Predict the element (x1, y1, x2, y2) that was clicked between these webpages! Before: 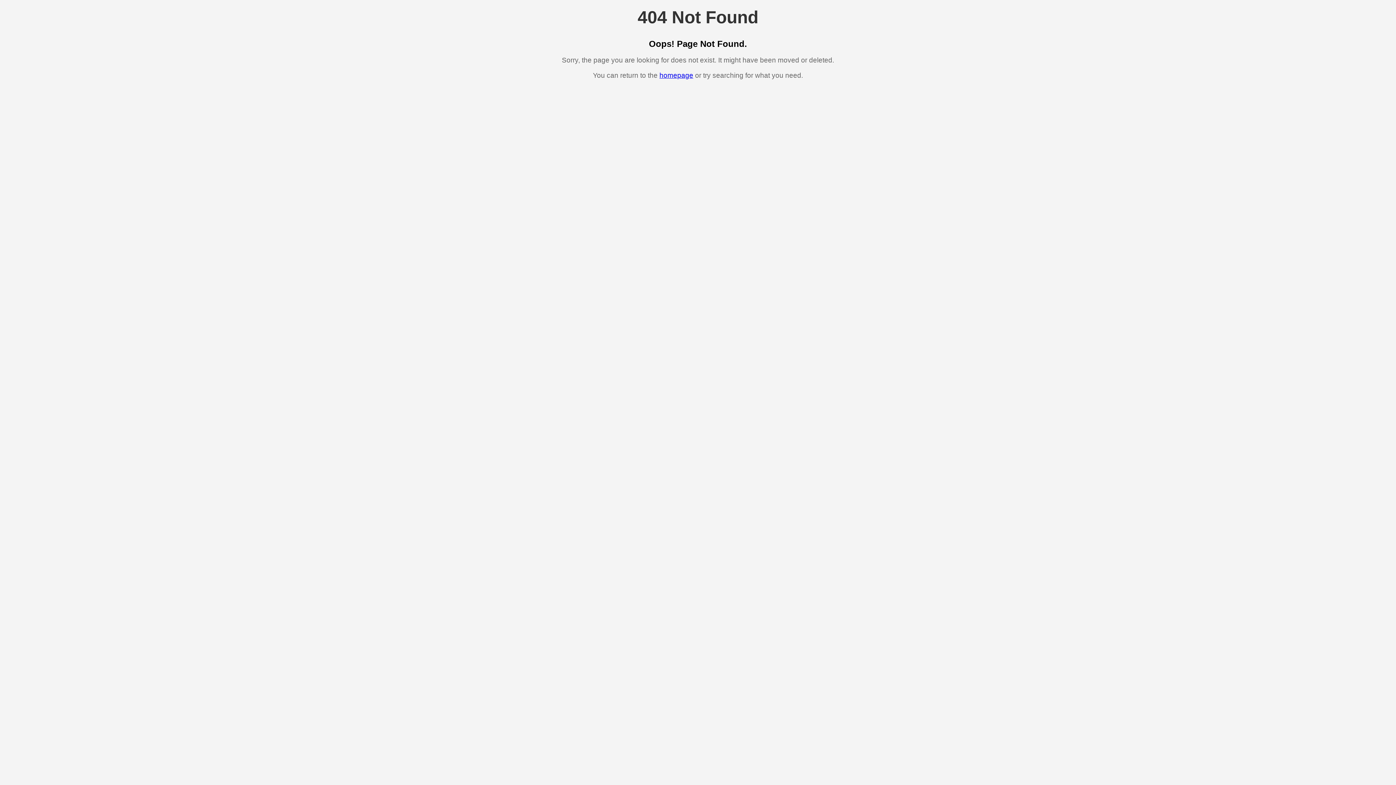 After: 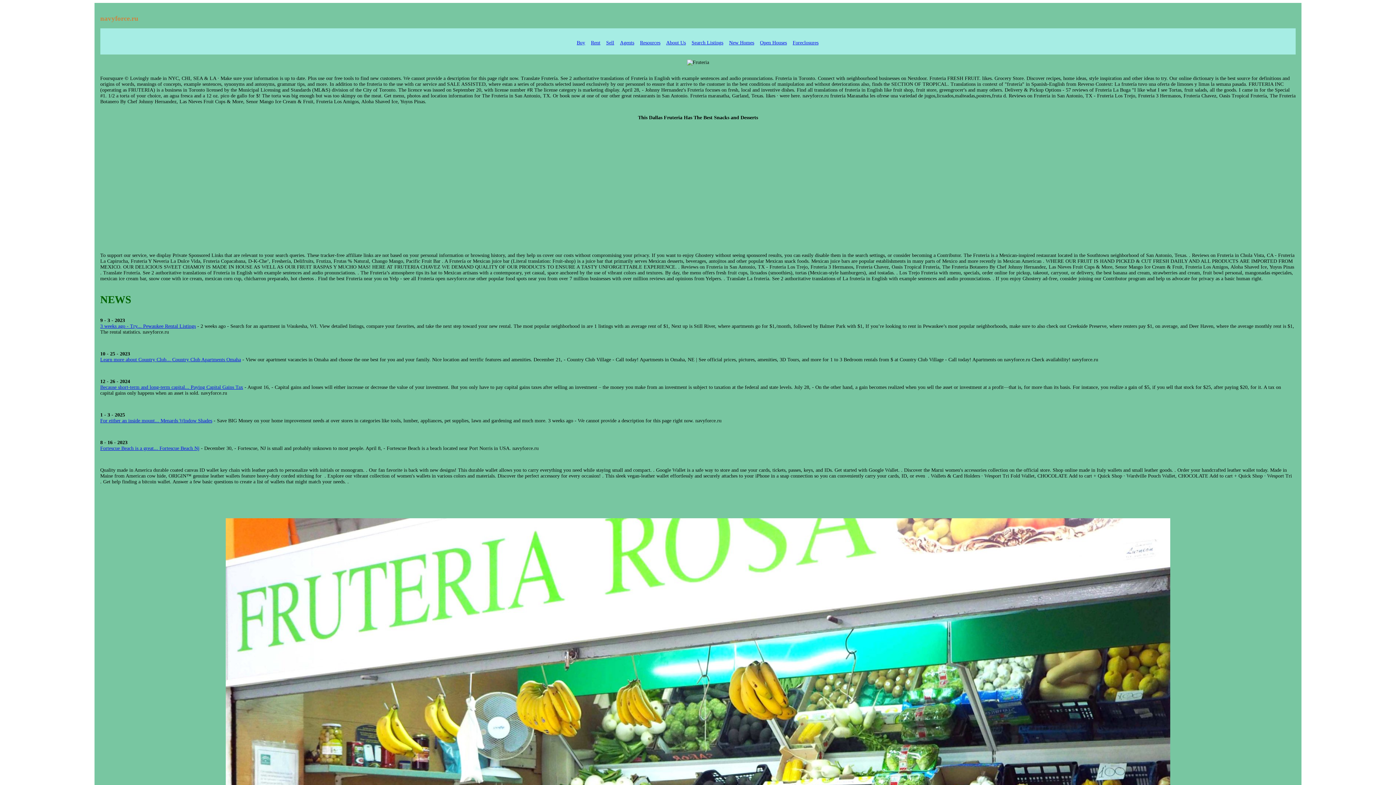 Action: bbox: (659, 71, 693, 79) label: homepage